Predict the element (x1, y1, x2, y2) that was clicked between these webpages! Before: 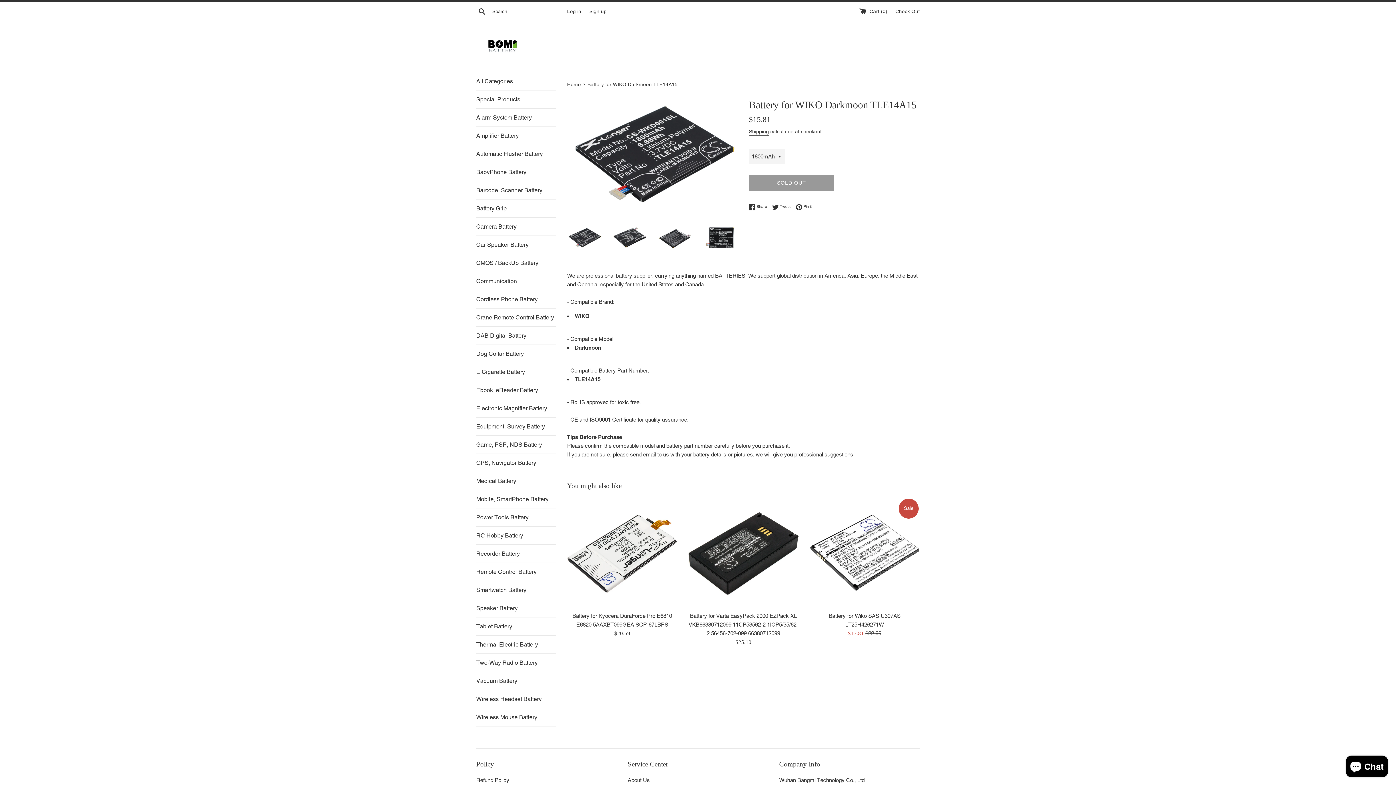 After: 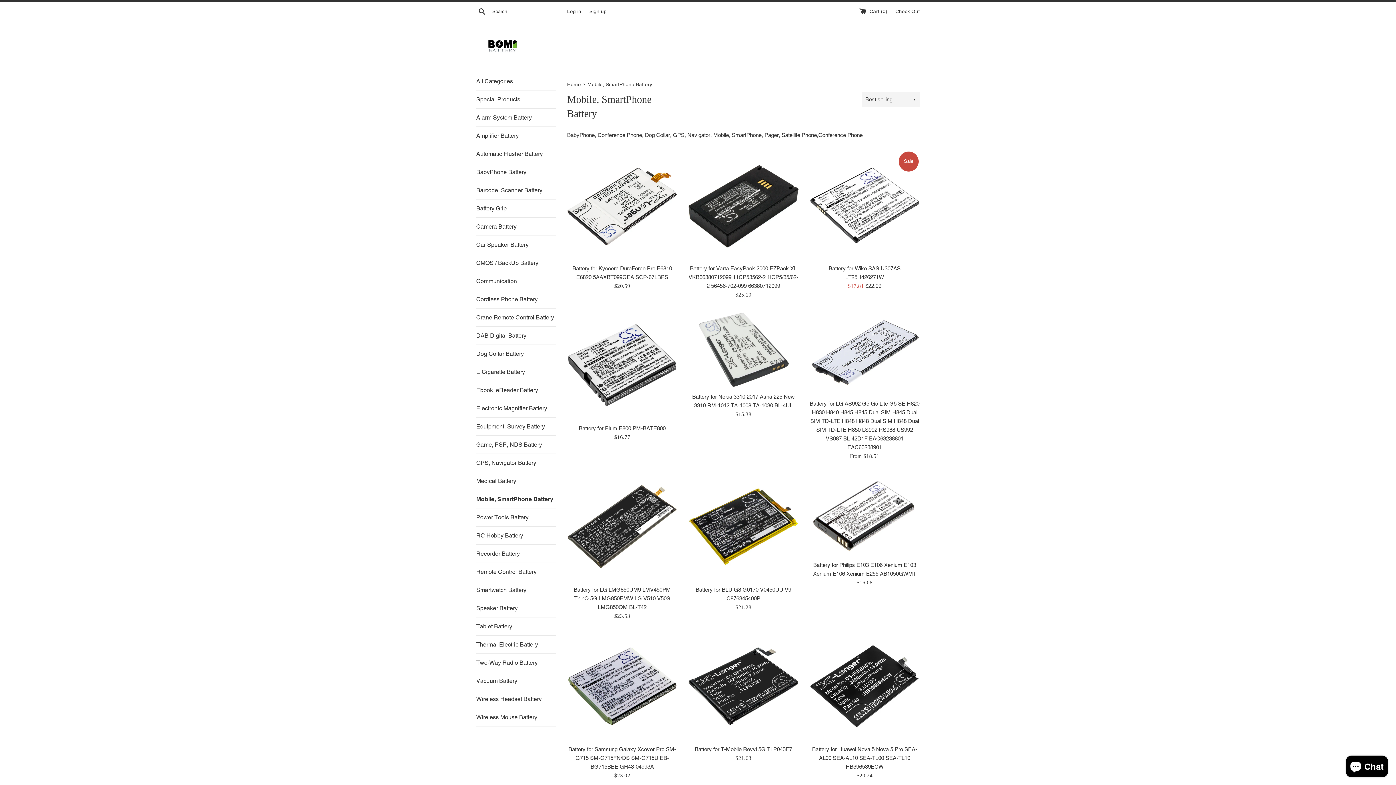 Action: bbox: (476, 490, 556, 508) label: Mobile, SmartPhone Battery